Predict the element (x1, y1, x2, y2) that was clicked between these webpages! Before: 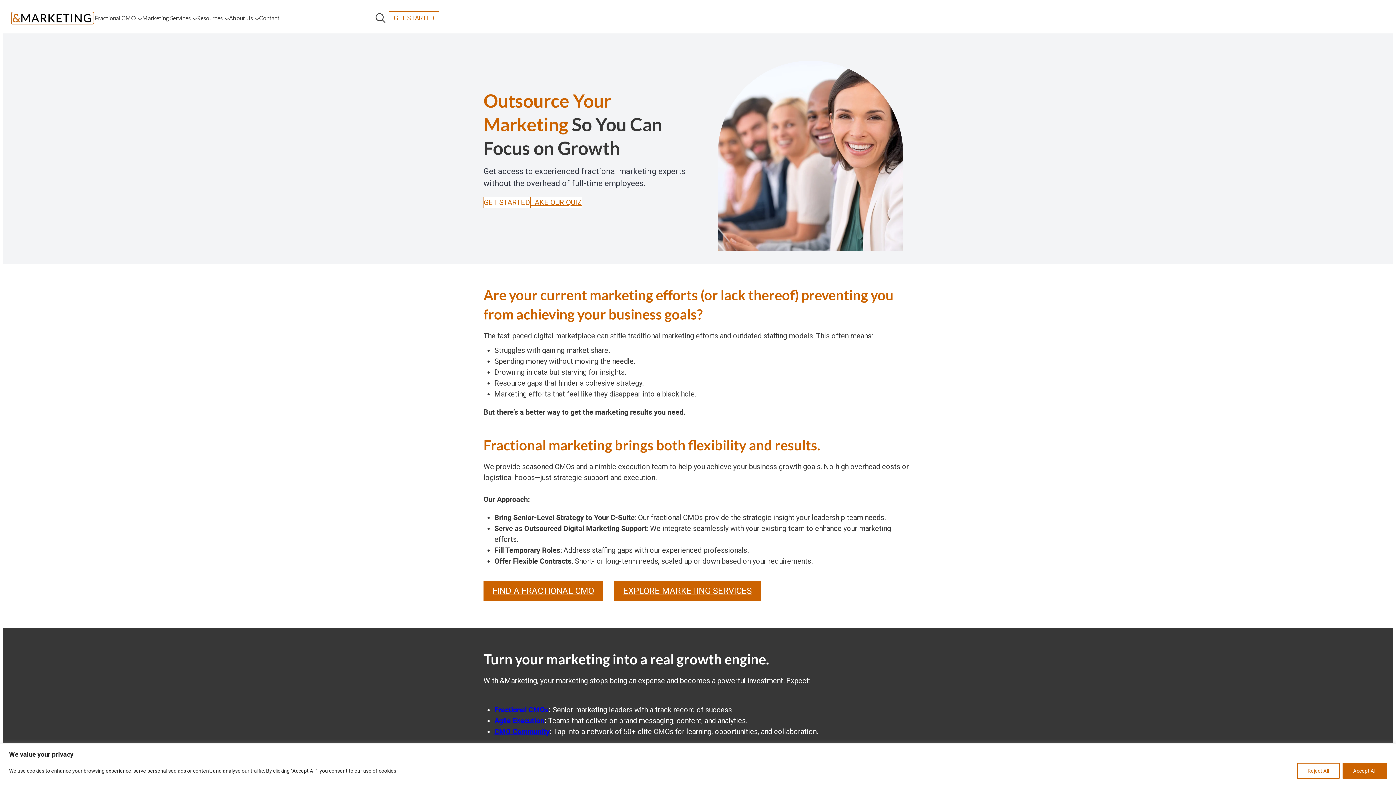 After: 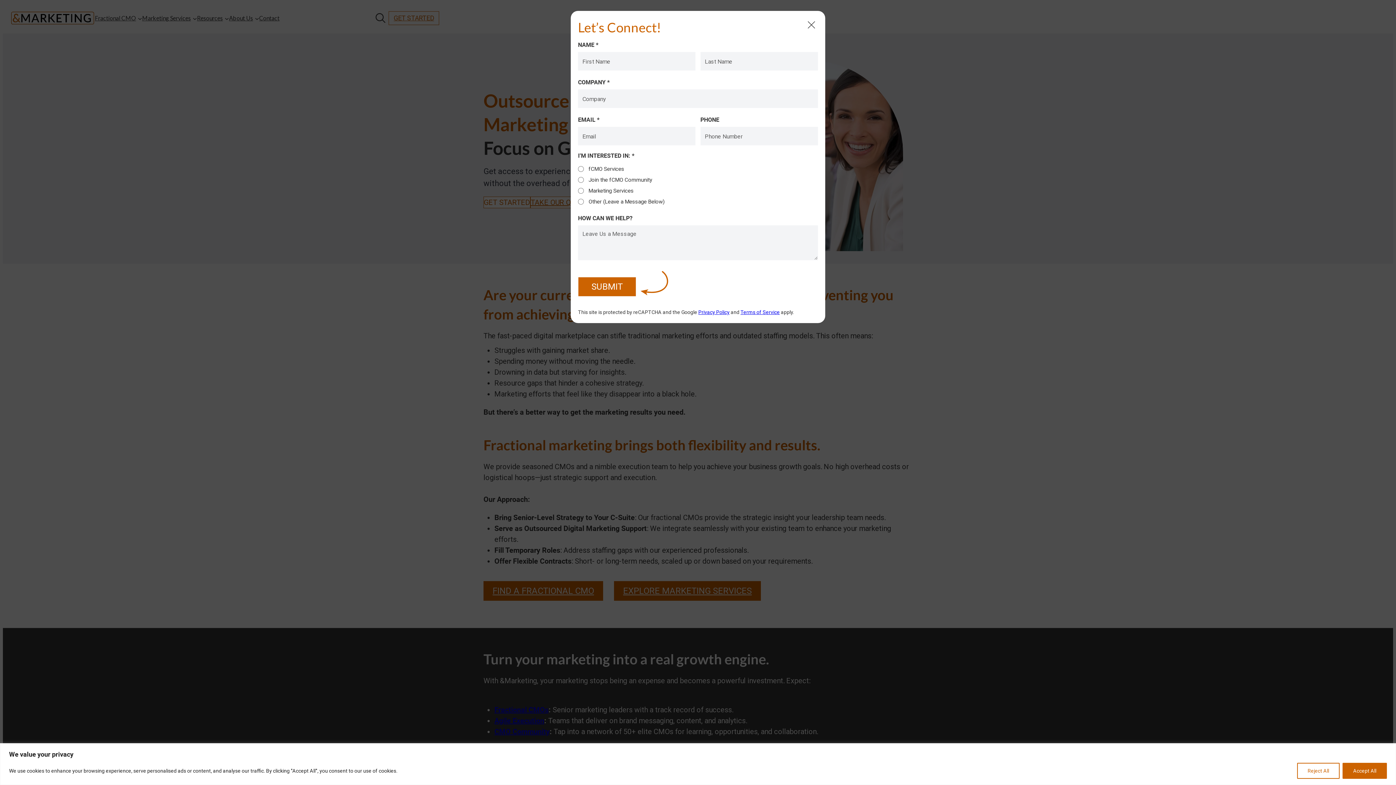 Action: bbox: (483, 196, 530, 208) label: GET STARTED